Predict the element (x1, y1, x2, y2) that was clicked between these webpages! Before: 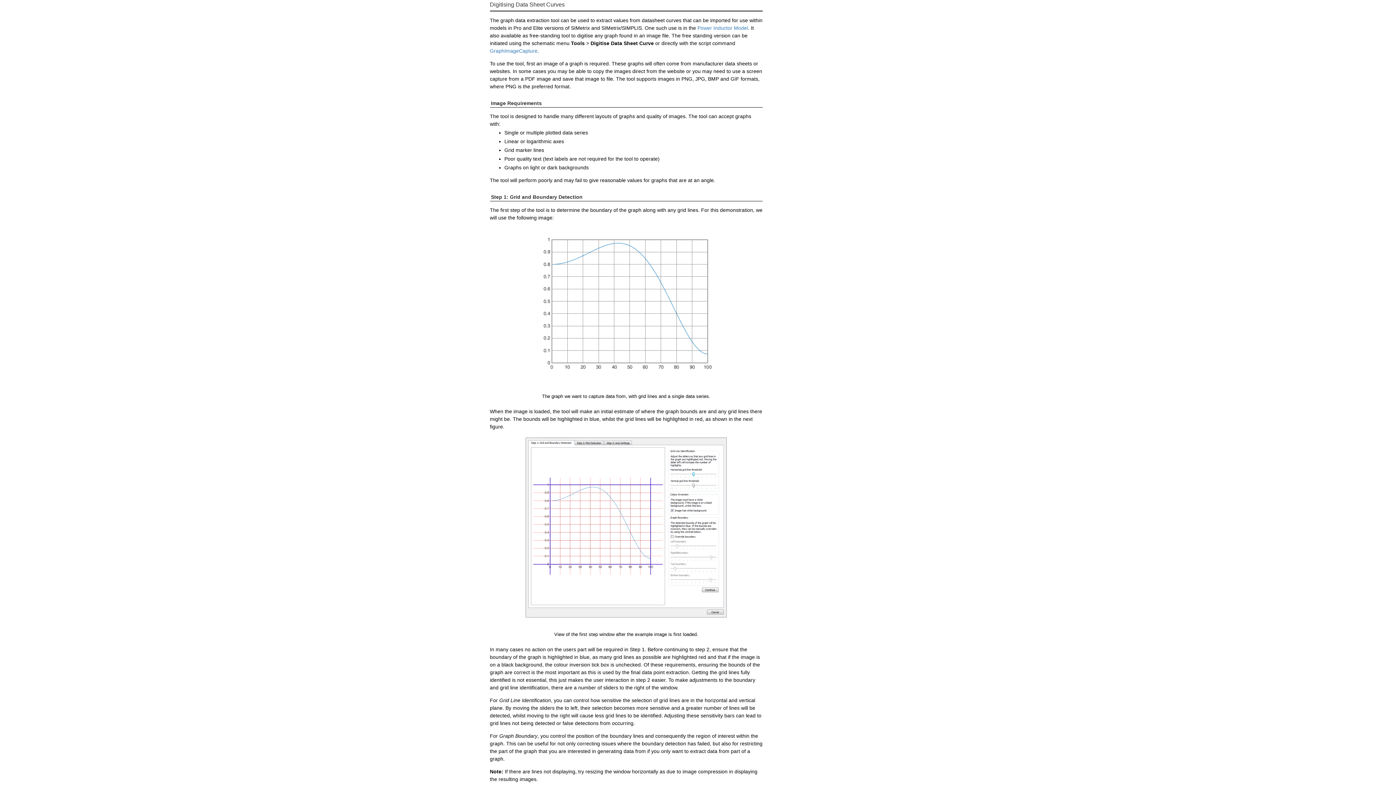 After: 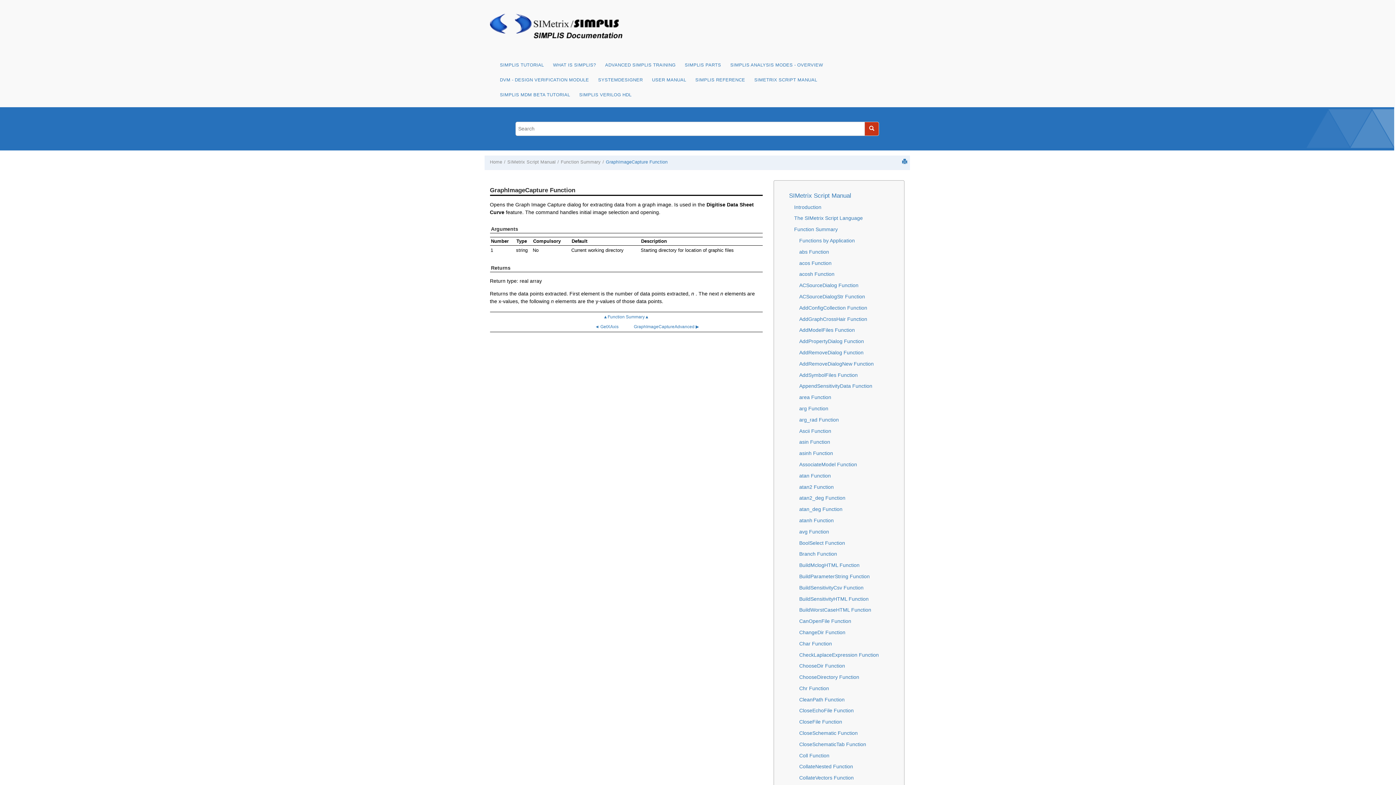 Action: label: GraphImageCapture bbox: (490, 48, 537, 53)